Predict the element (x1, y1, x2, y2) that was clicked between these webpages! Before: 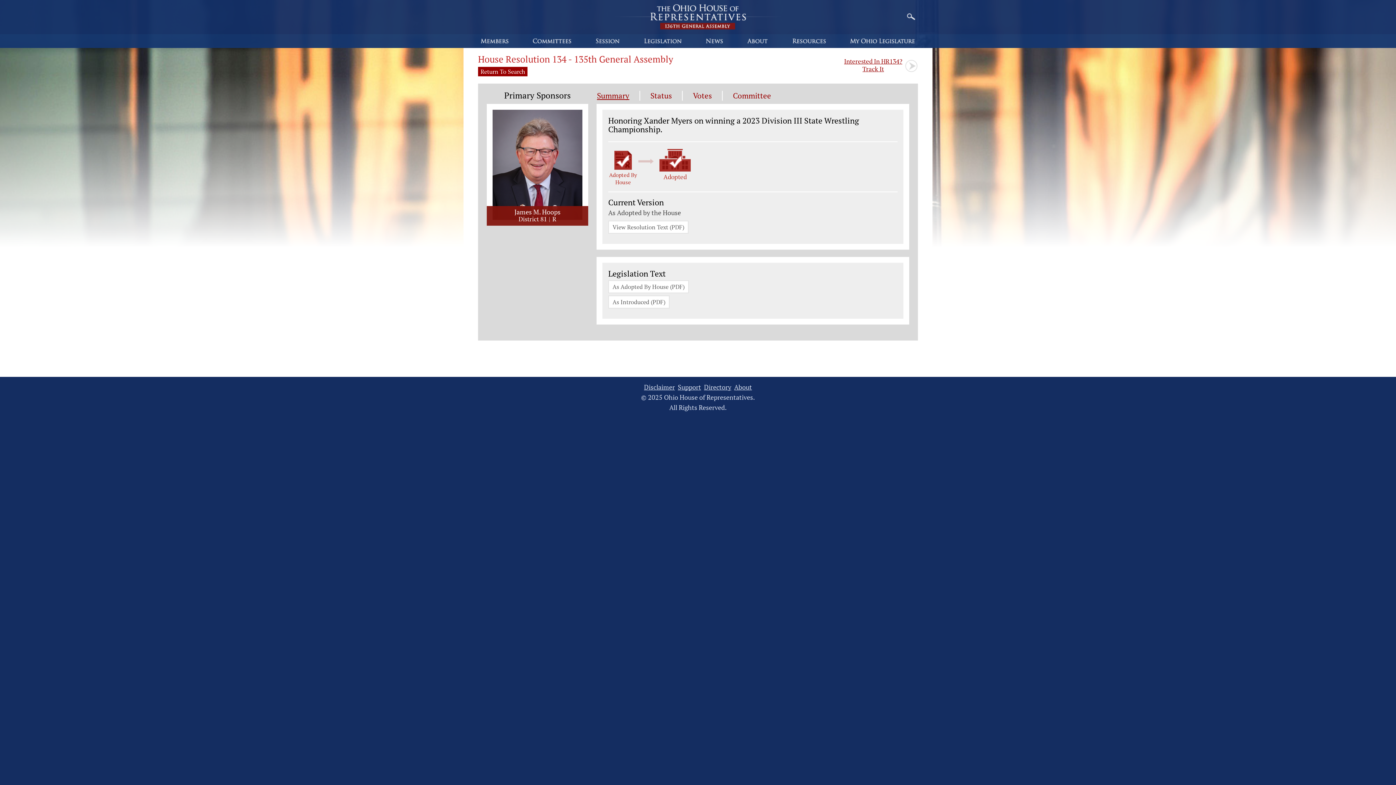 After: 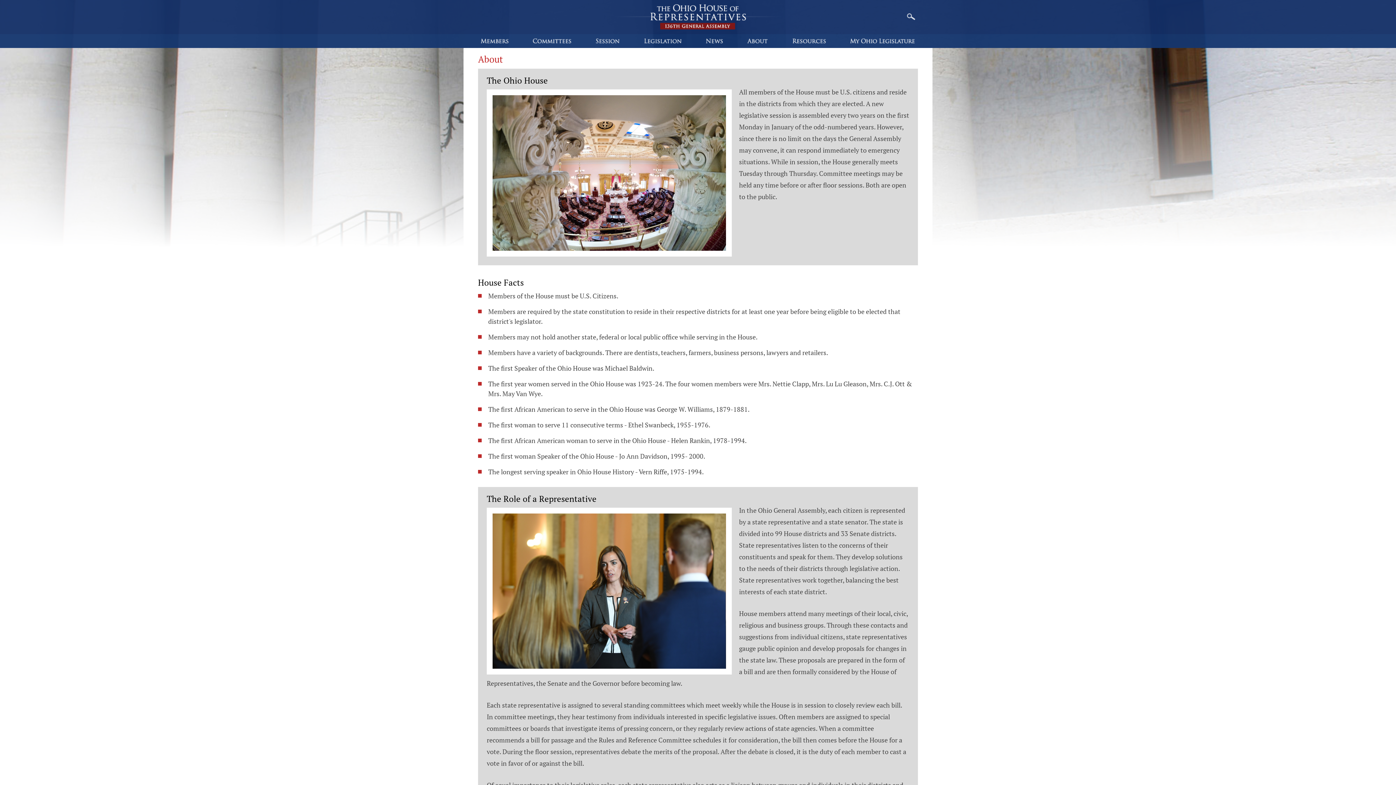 Action: label: About bbox: (733, 383, 752, 391)